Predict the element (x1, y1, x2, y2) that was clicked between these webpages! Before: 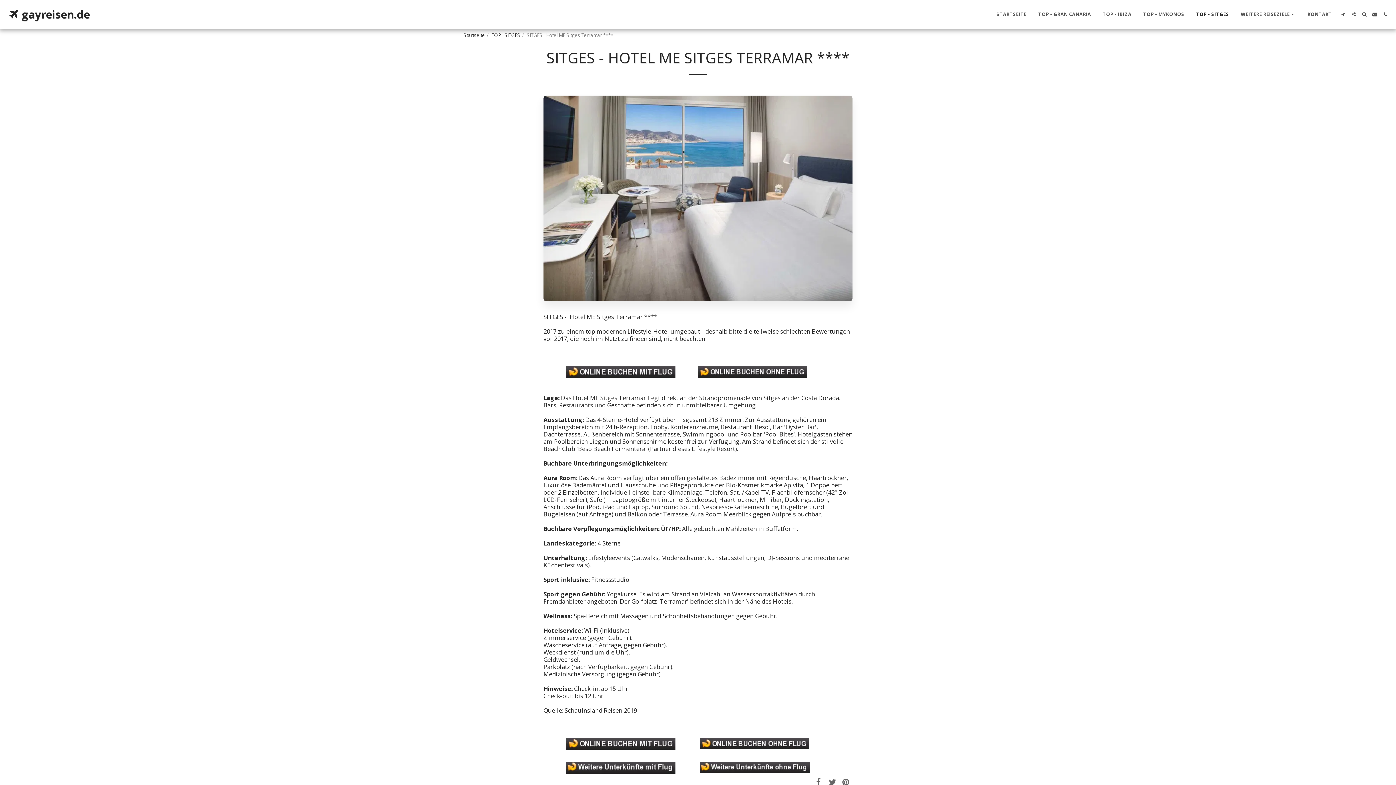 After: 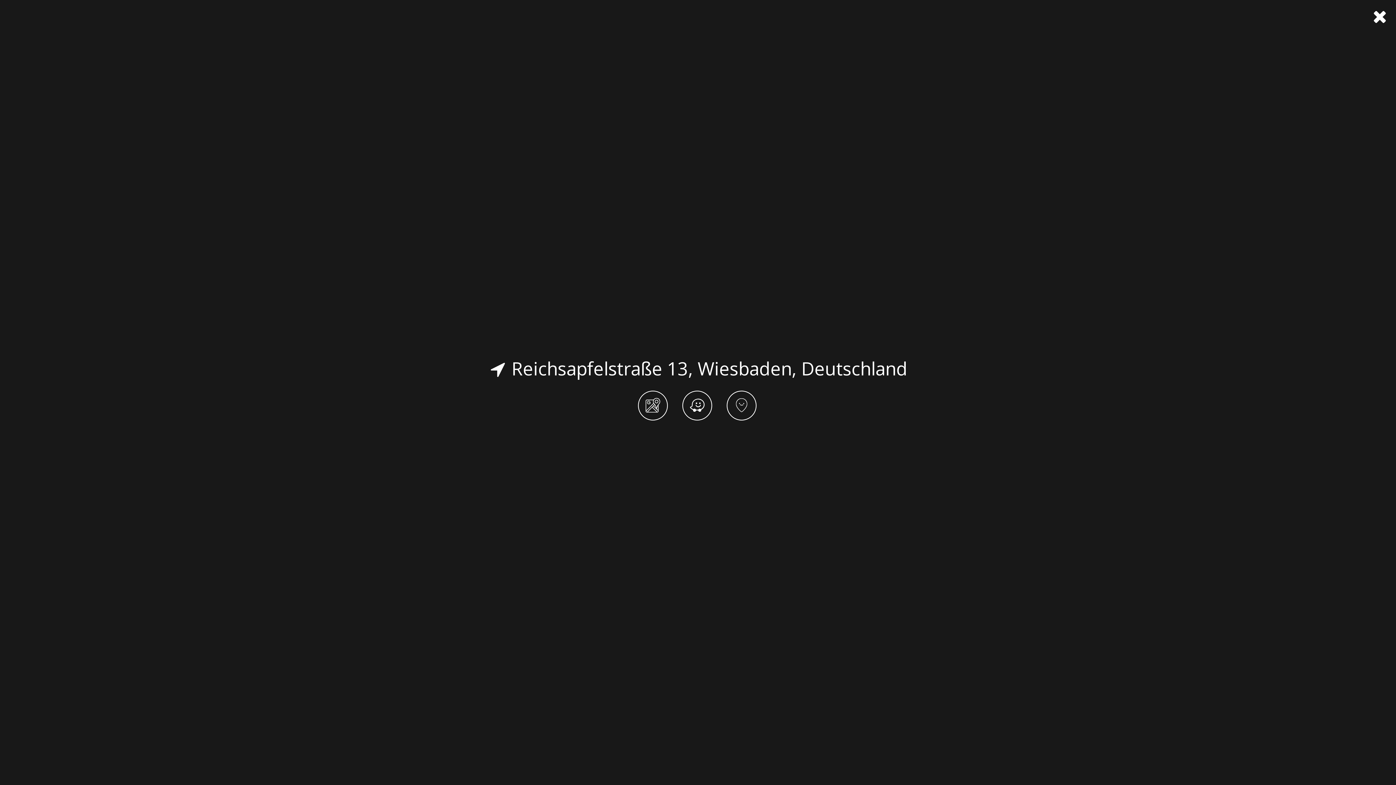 Action: bbox: (1338, 12, 1348, 16) label:  